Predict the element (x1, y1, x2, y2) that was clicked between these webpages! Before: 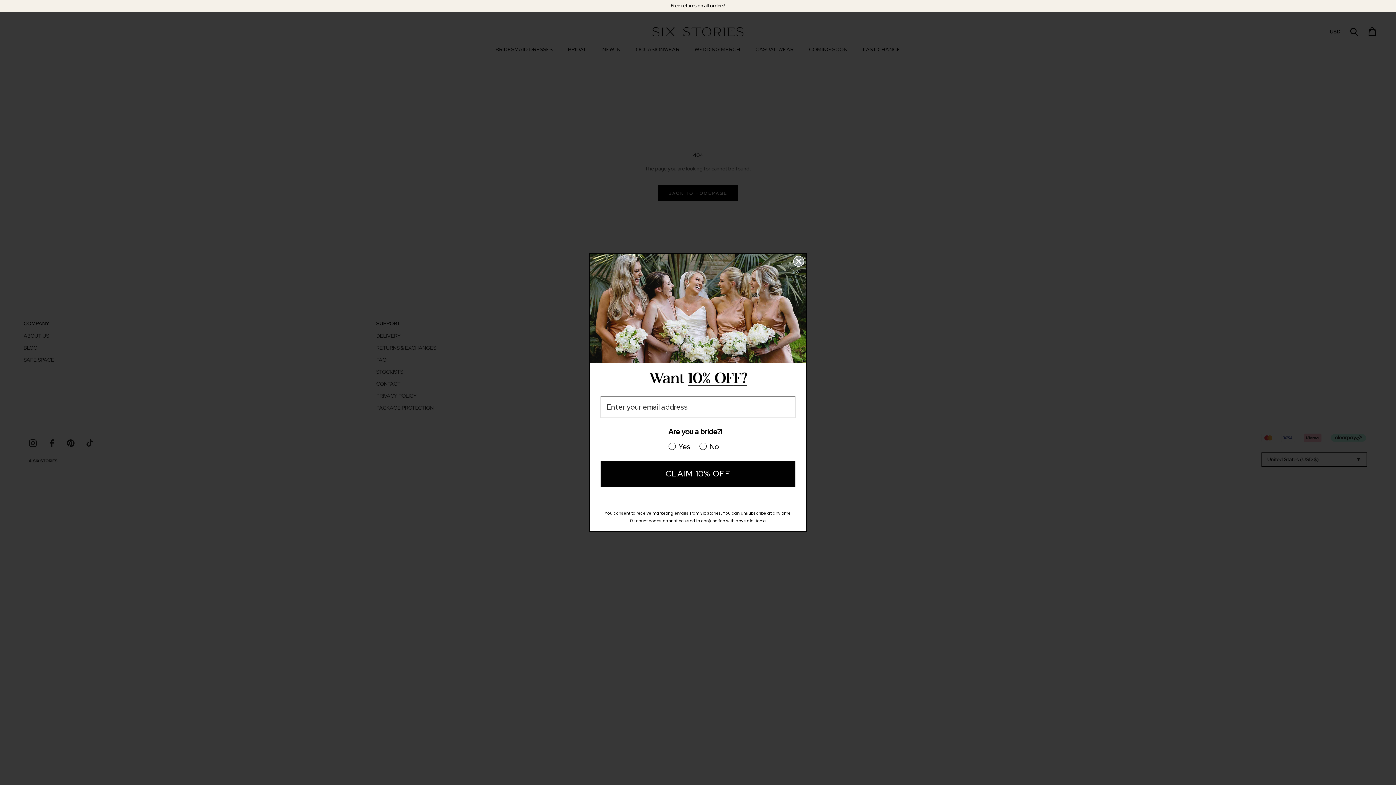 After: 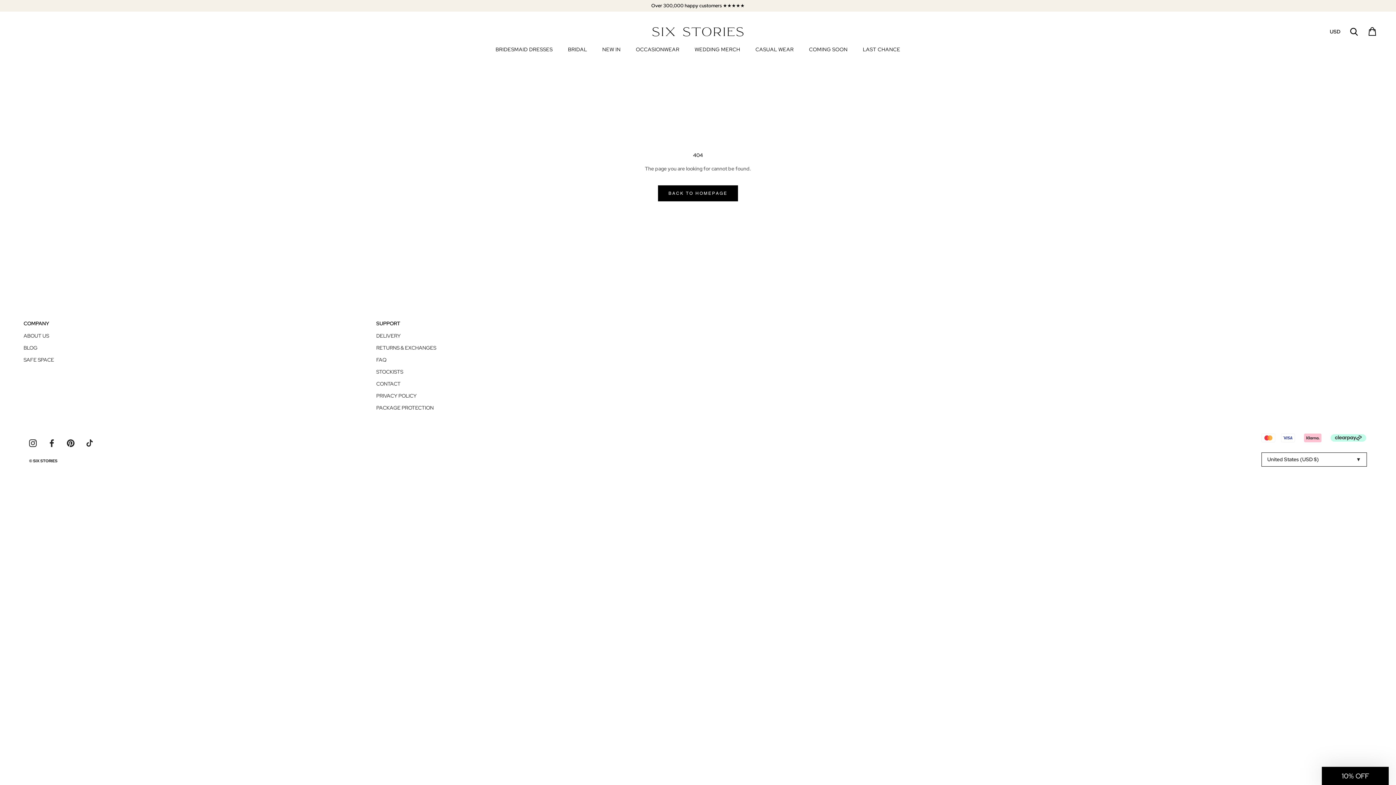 Action: label: Close dialog bbox: (793, 283, 804, 294)